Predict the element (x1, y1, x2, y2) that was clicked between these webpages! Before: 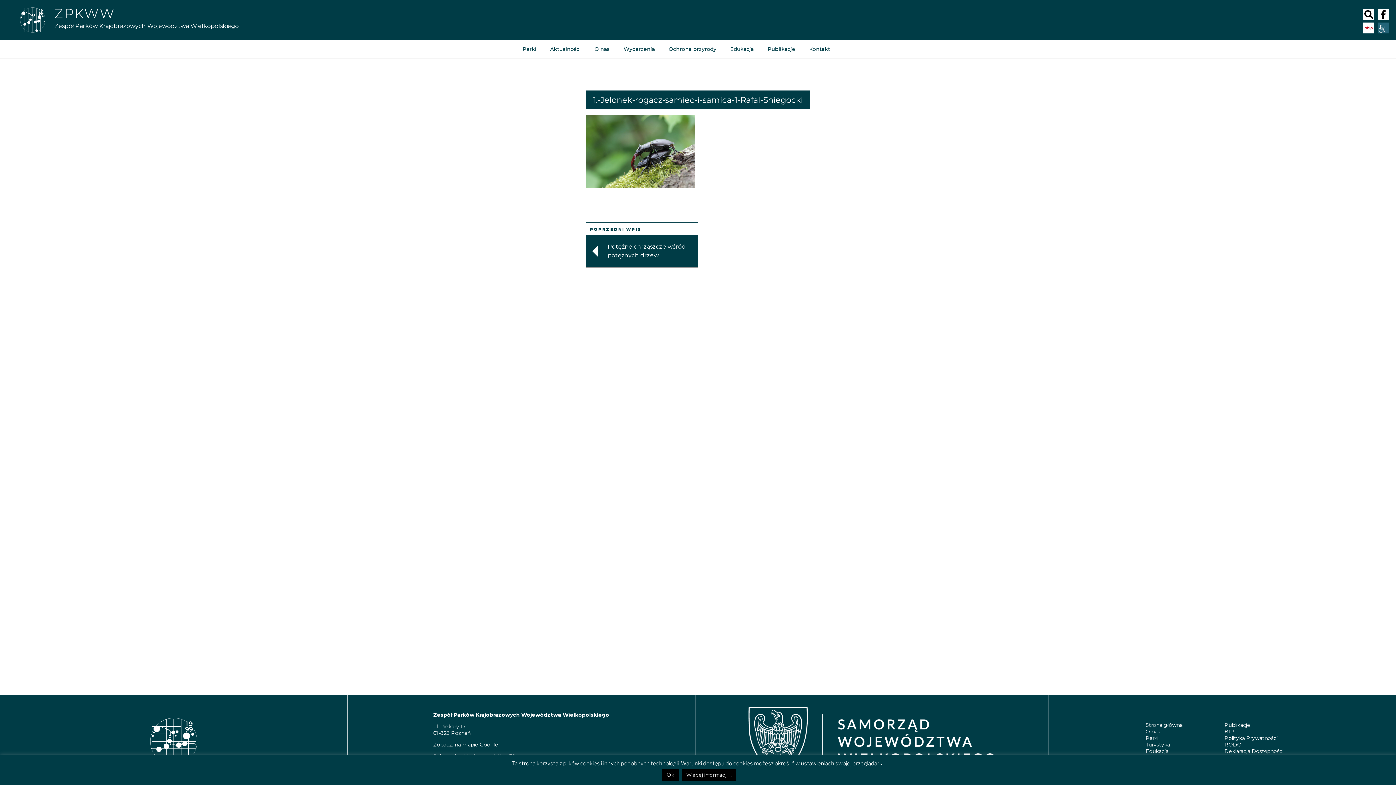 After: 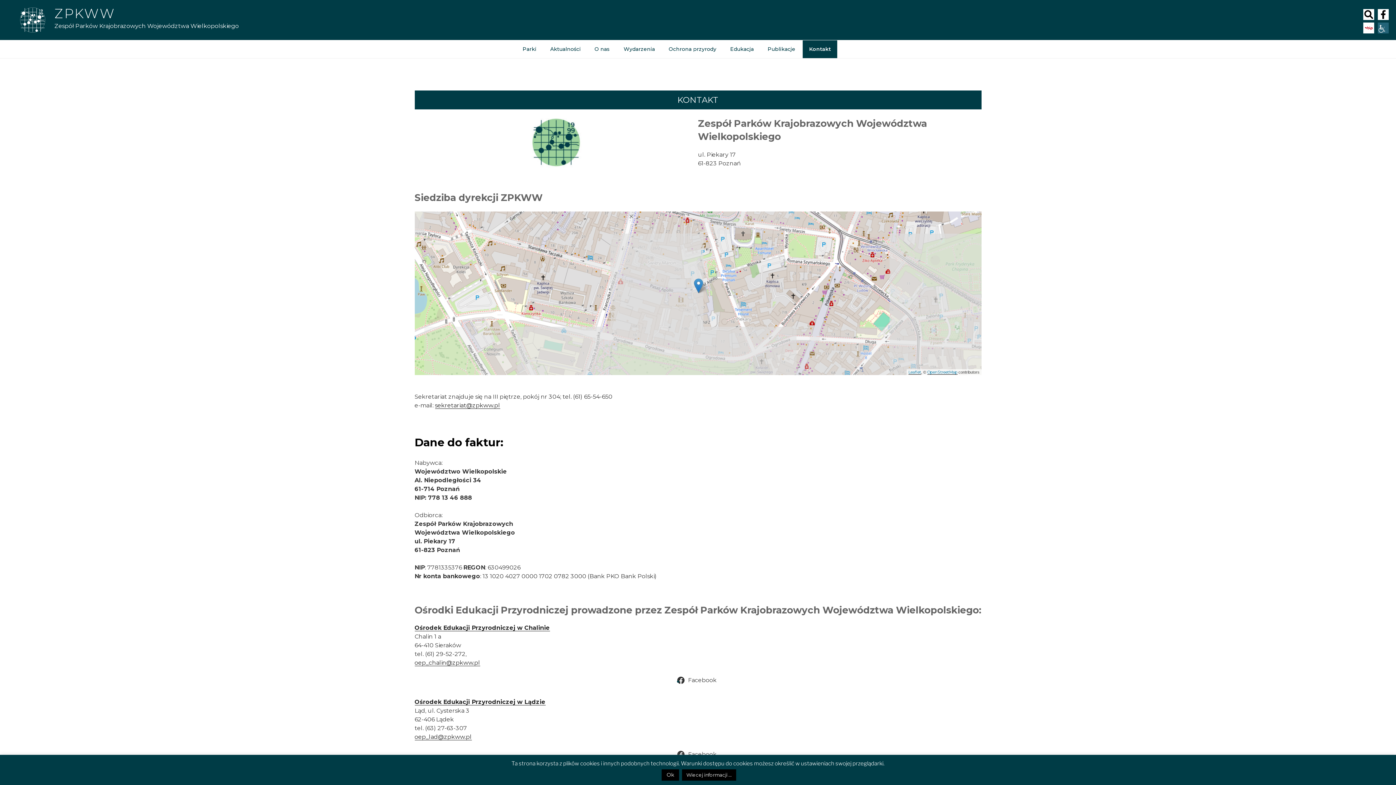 Action: label: Kontakt bbox: (802, 40, 836, 58)